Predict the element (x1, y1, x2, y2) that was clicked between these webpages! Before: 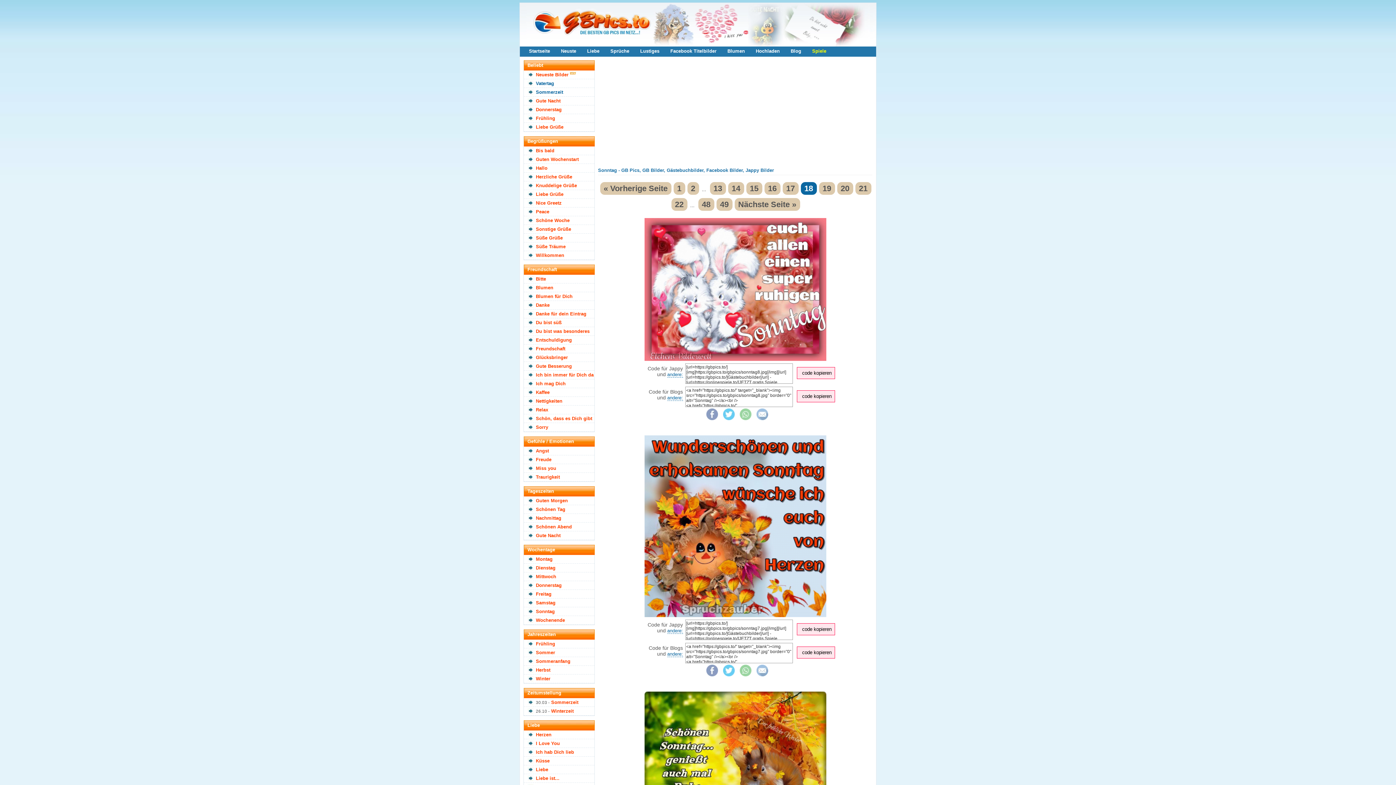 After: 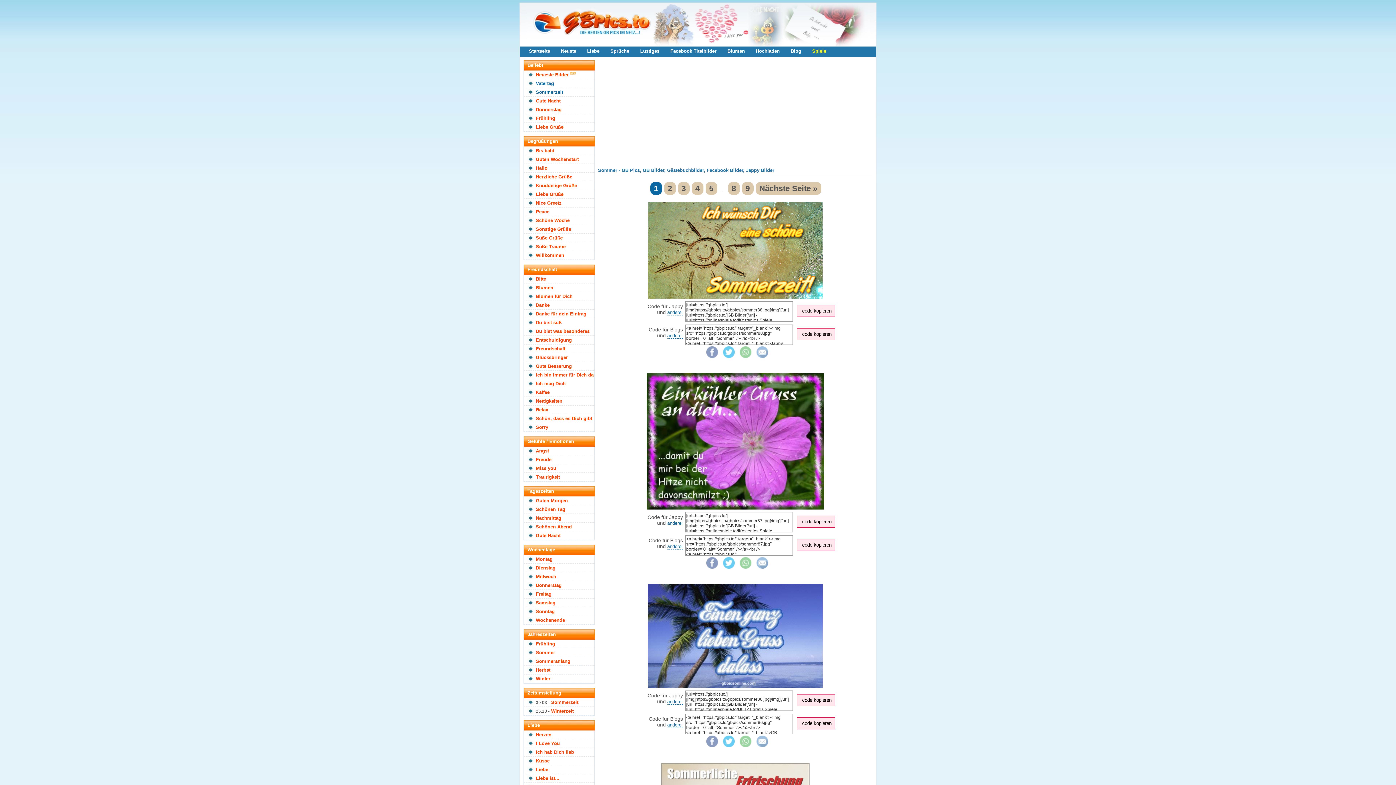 Action: bbox: (536, 650, 555, 655) label: Sommer